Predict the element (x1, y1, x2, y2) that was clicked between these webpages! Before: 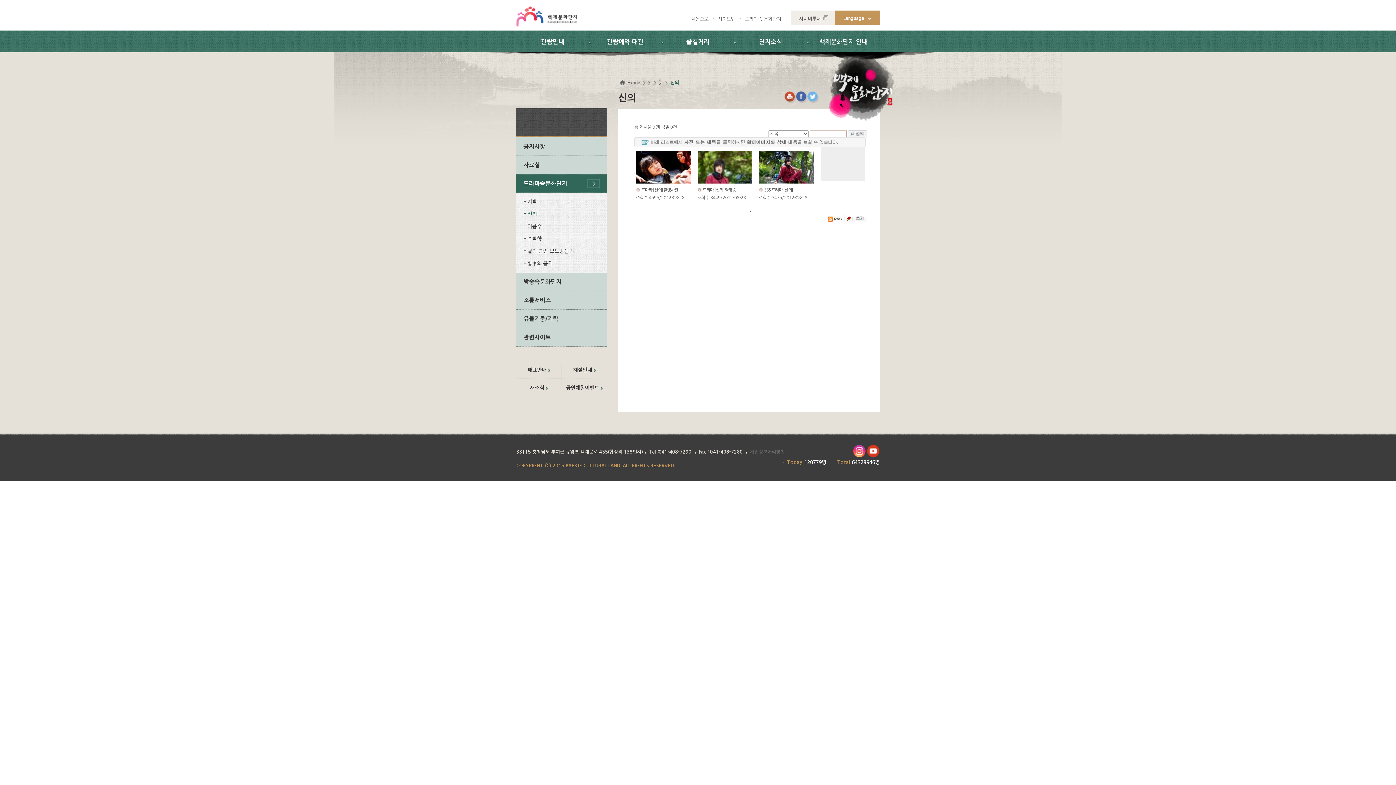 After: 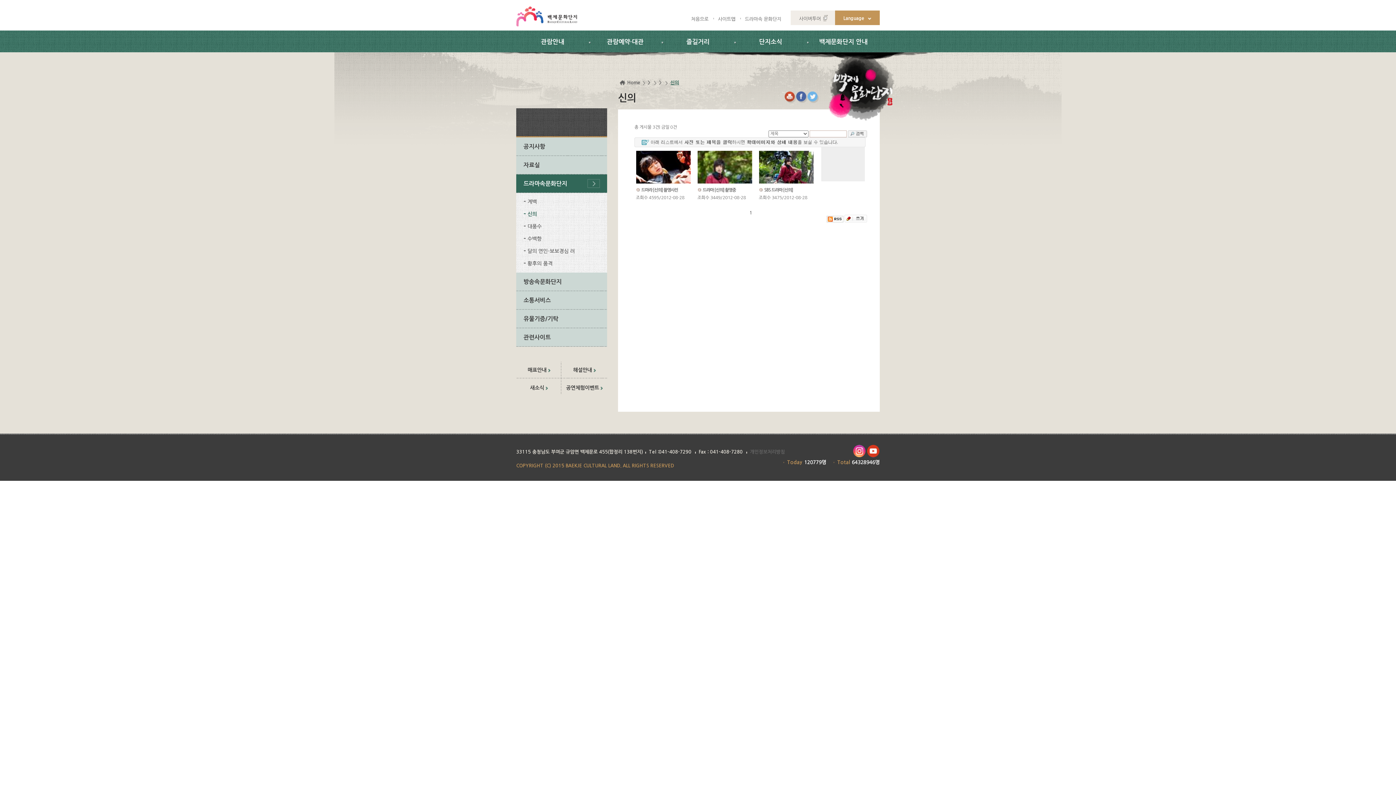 Action: bbox: (807, 91, 819, 103)